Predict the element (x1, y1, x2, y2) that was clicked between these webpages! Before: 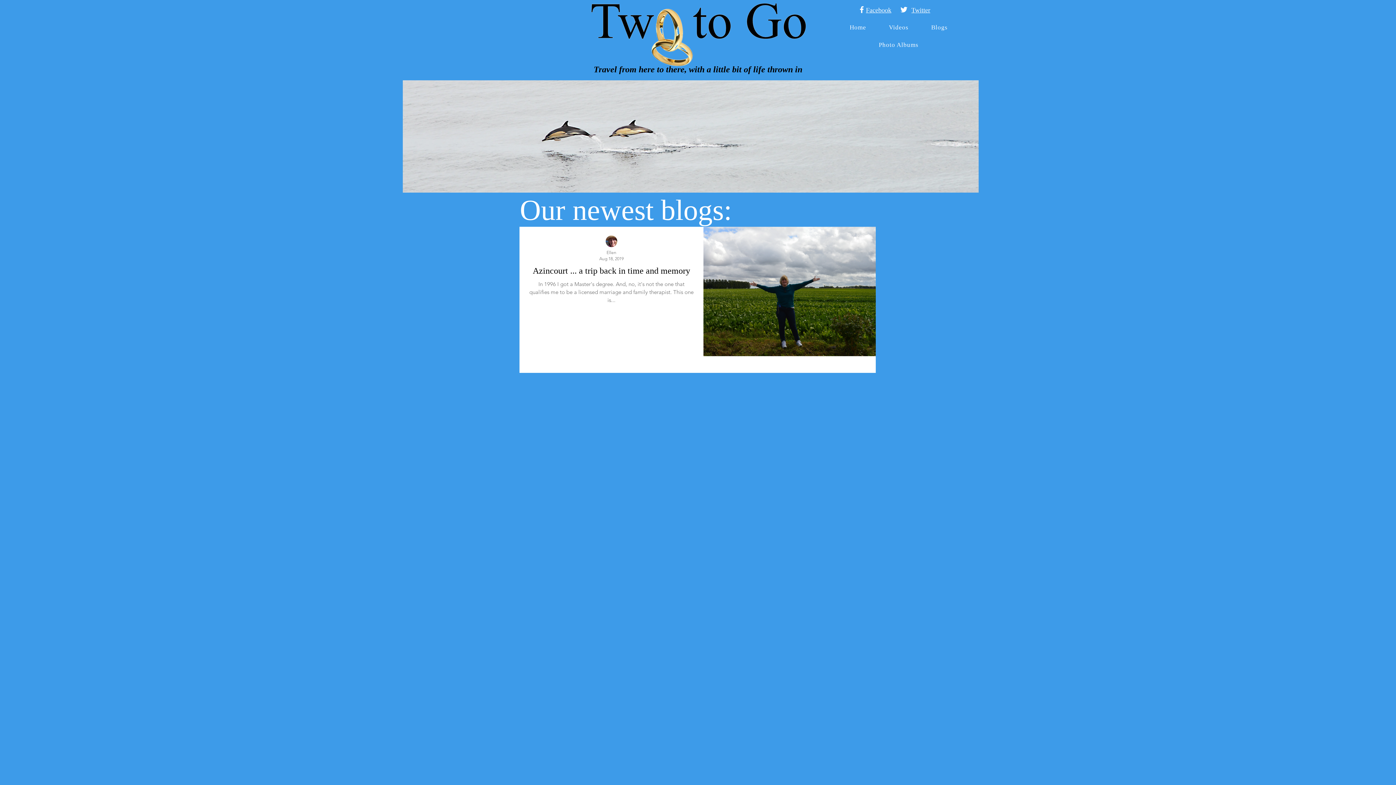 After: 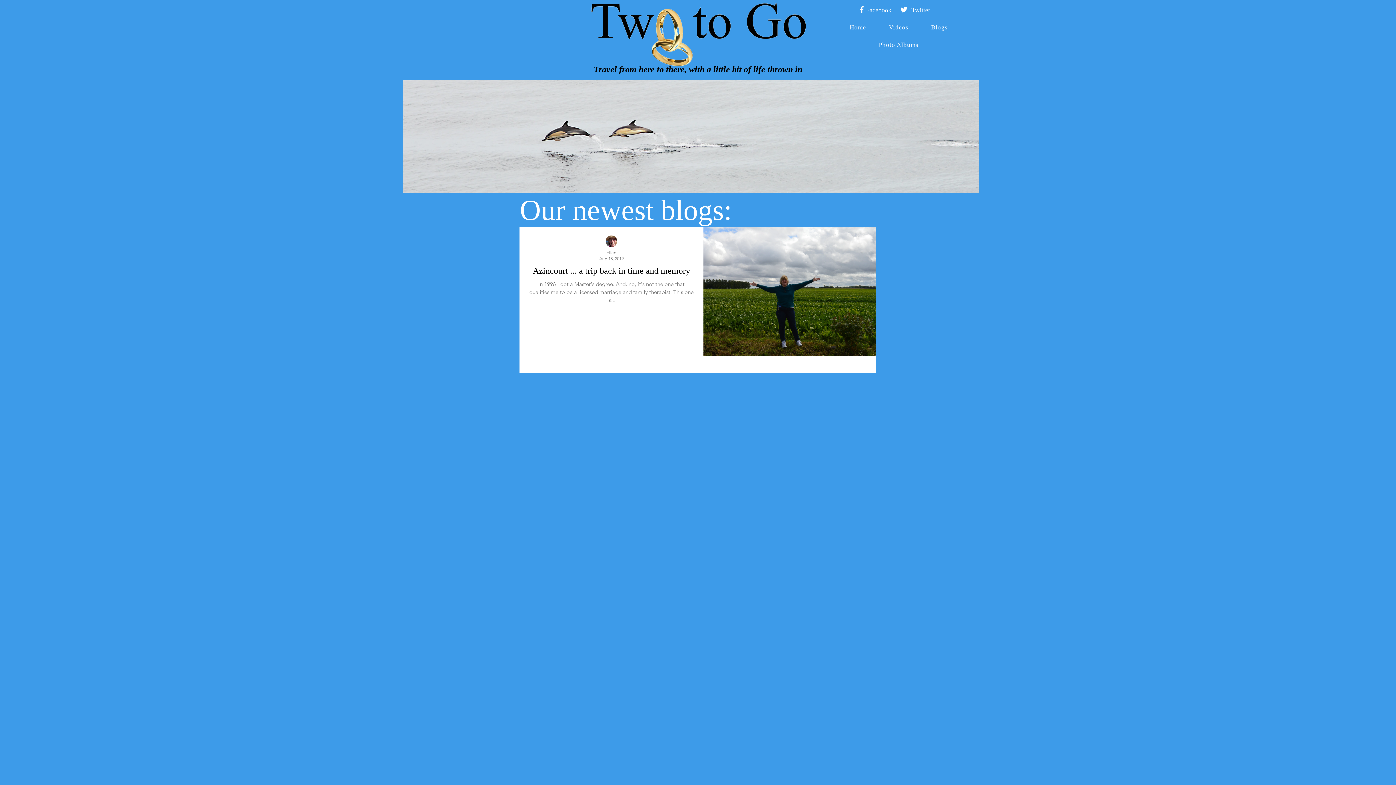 Action: bbox: (866, 6, 891, 14) label: Facebook